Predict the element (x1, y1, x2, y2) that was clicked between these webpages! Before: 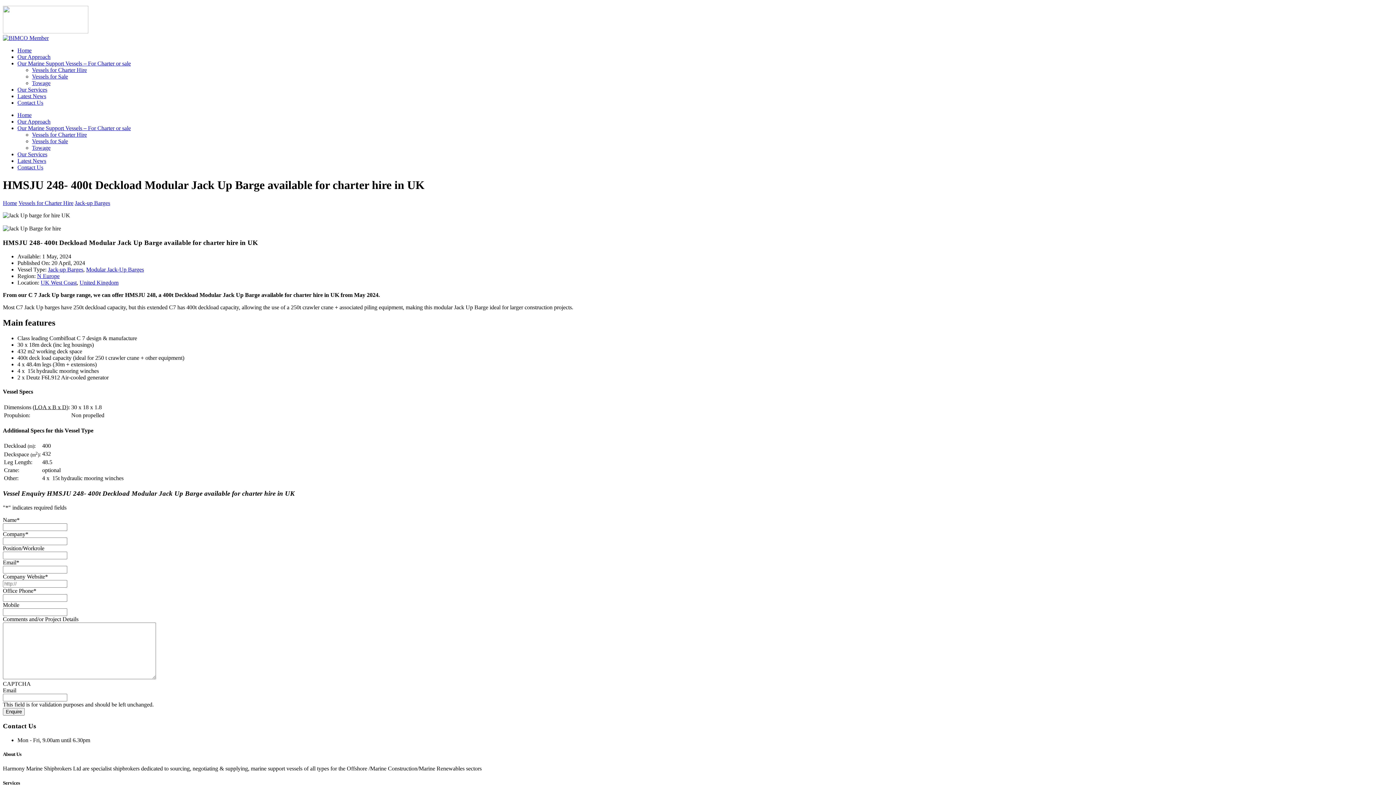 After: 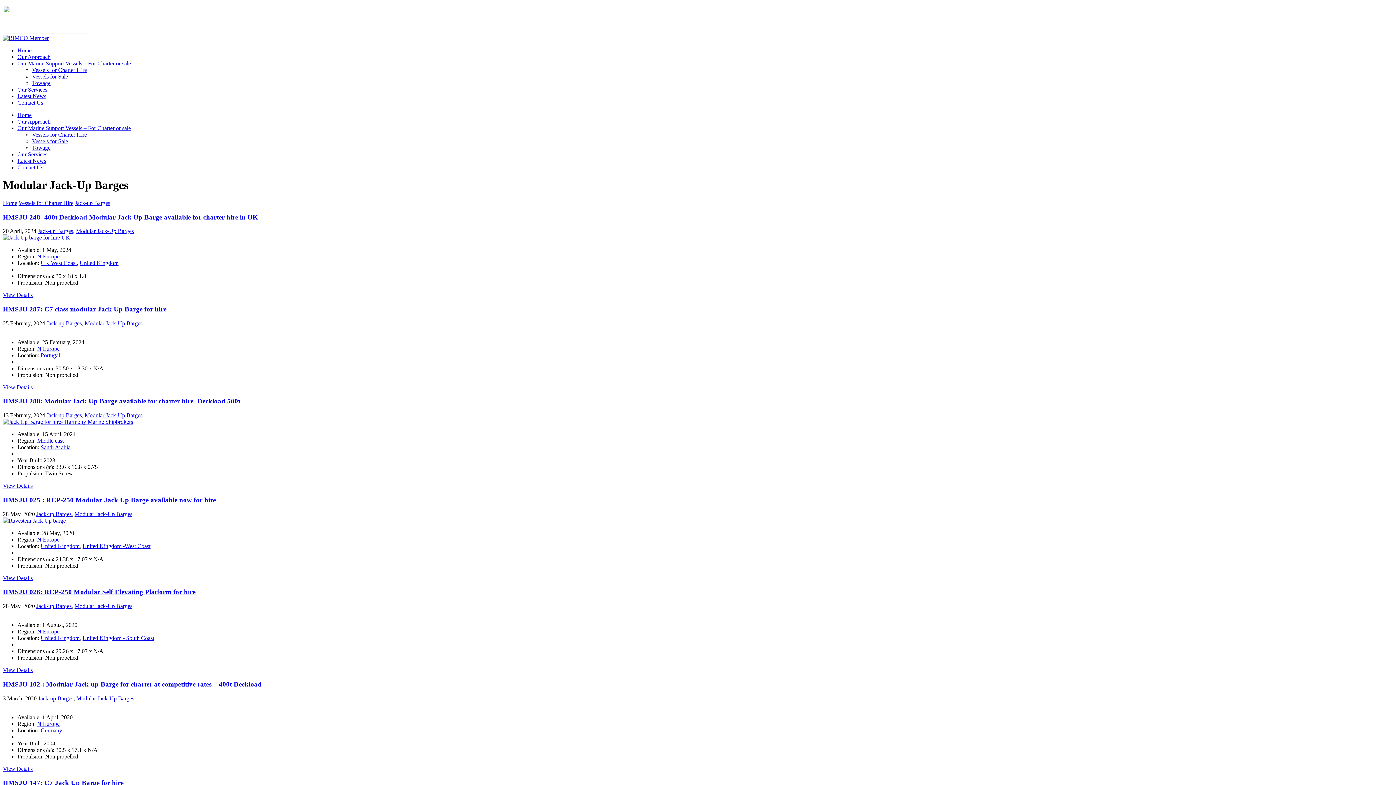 Action: label: Modular Jack-Up Barges bbox: (86, 266, 144, 272)